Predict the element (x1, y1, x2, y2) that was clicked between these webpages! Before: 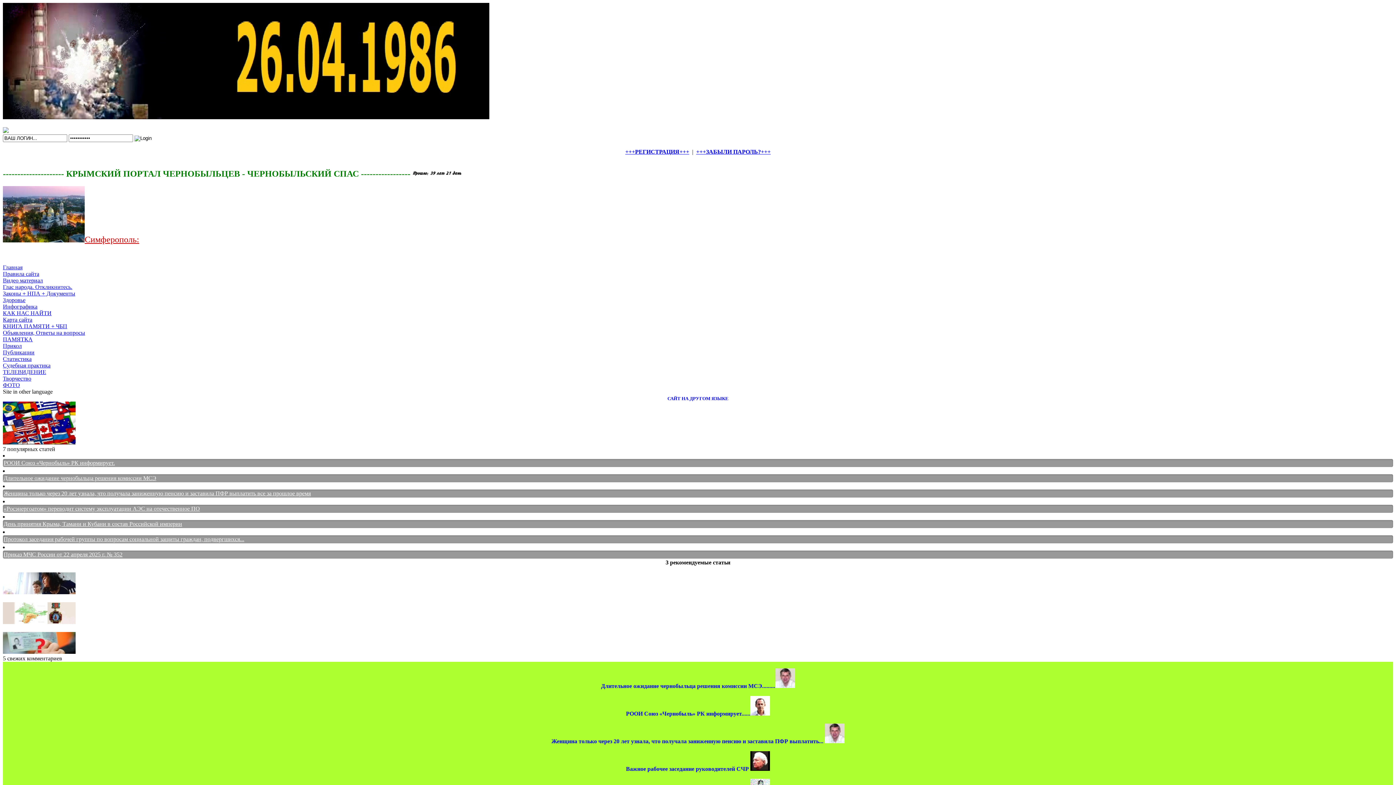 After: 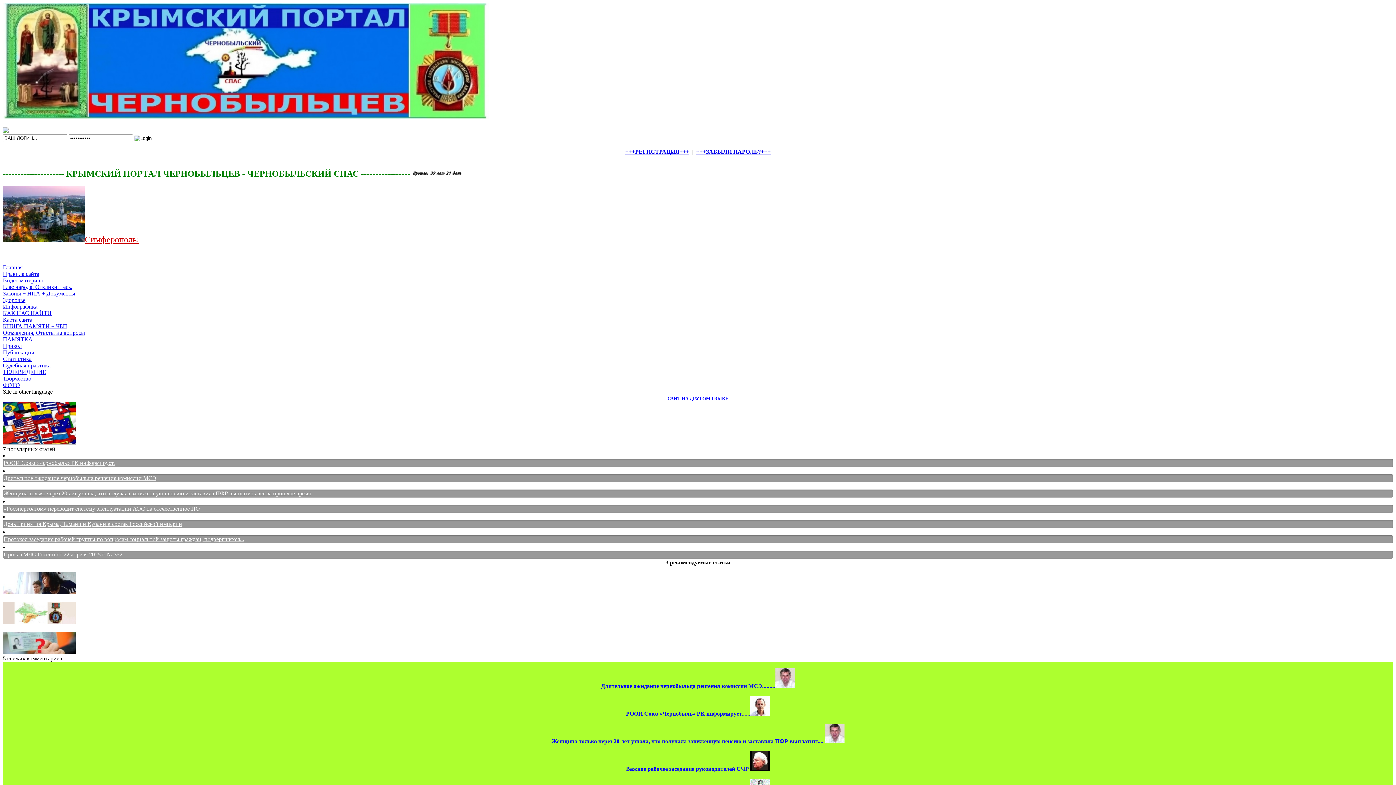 Action: bbox: (775, 683, 795, 689)